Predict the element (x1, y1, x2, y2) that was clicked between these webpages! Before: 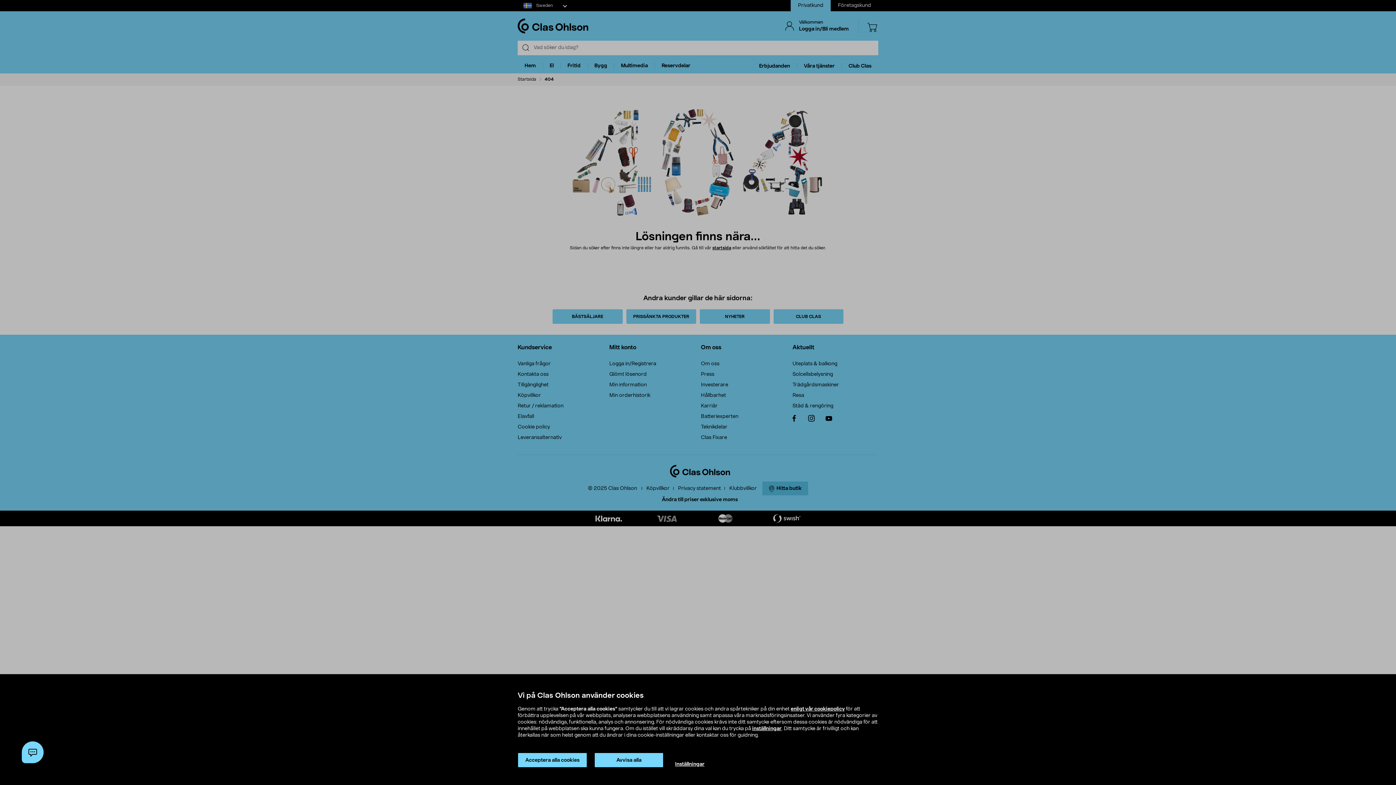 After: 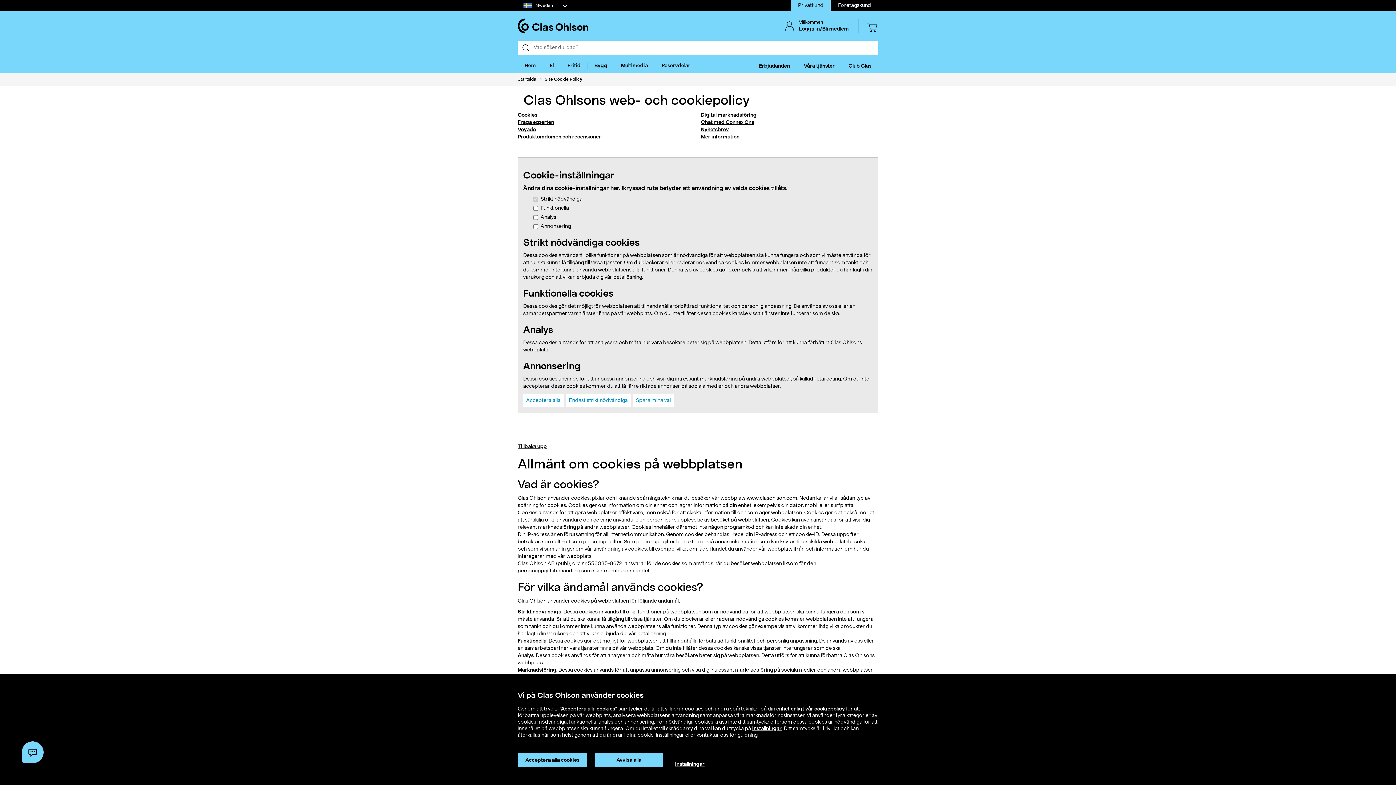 Action: label: enligt vår cookiepolicy bbox: (790, 706, 845, 712)